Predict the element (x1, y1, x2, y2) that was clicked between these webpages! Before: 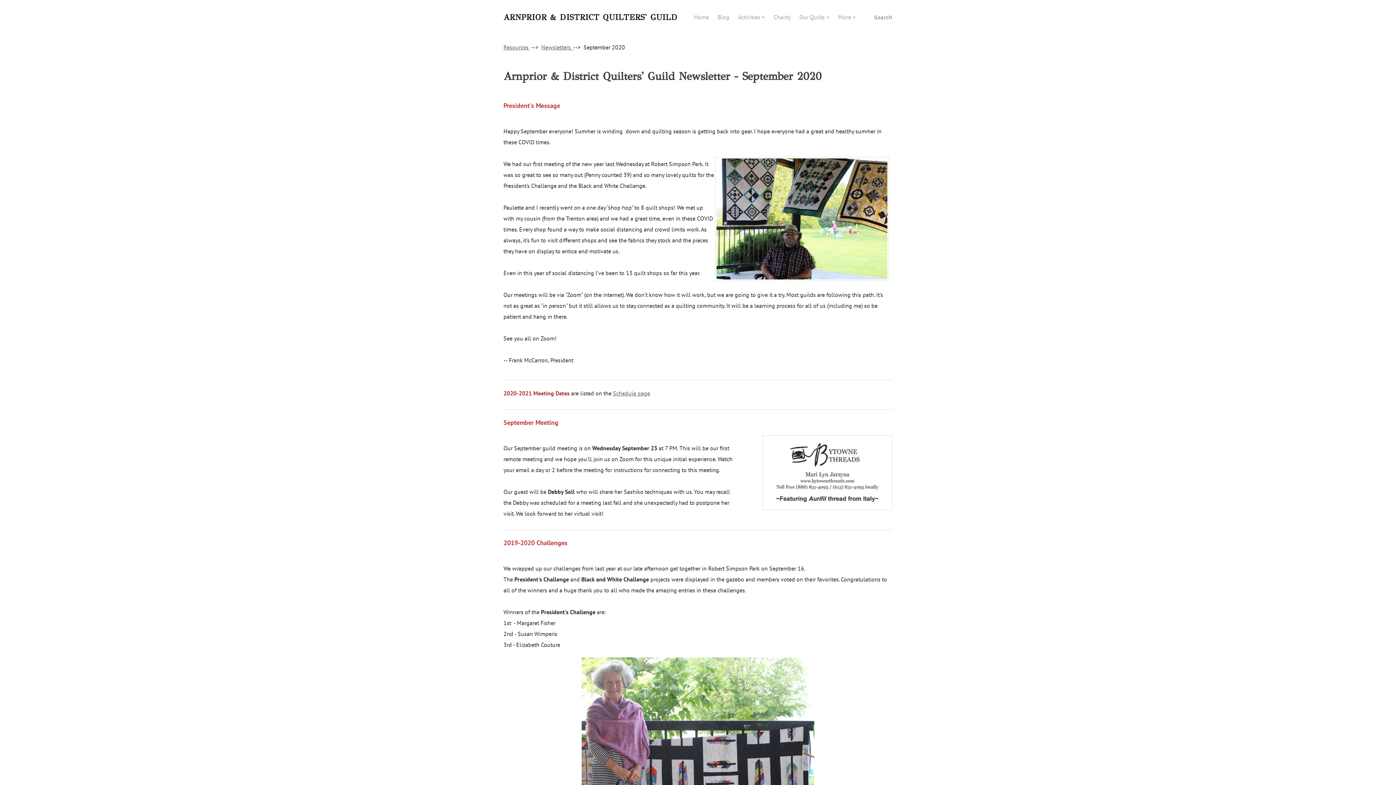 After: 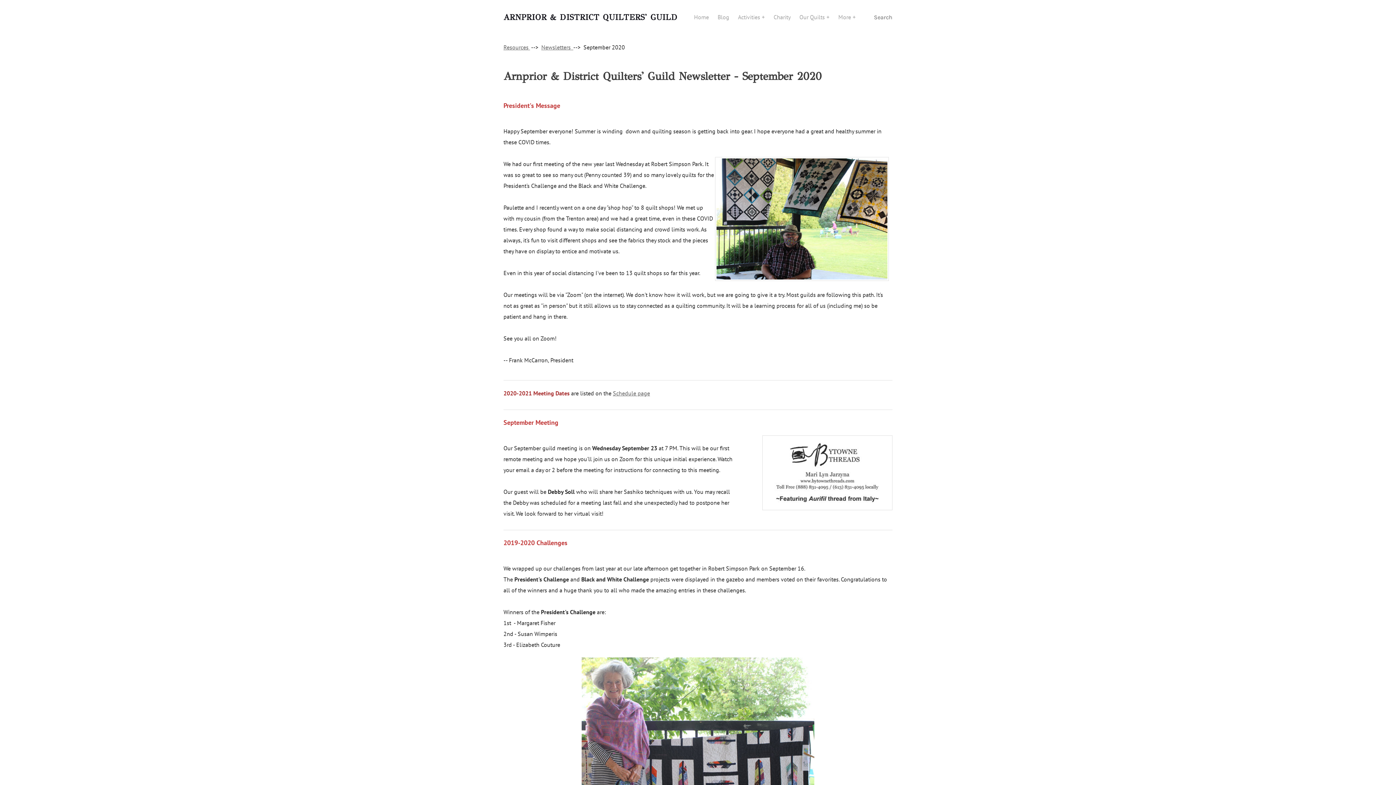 Action: bbox: (763, 508, 892, 515)